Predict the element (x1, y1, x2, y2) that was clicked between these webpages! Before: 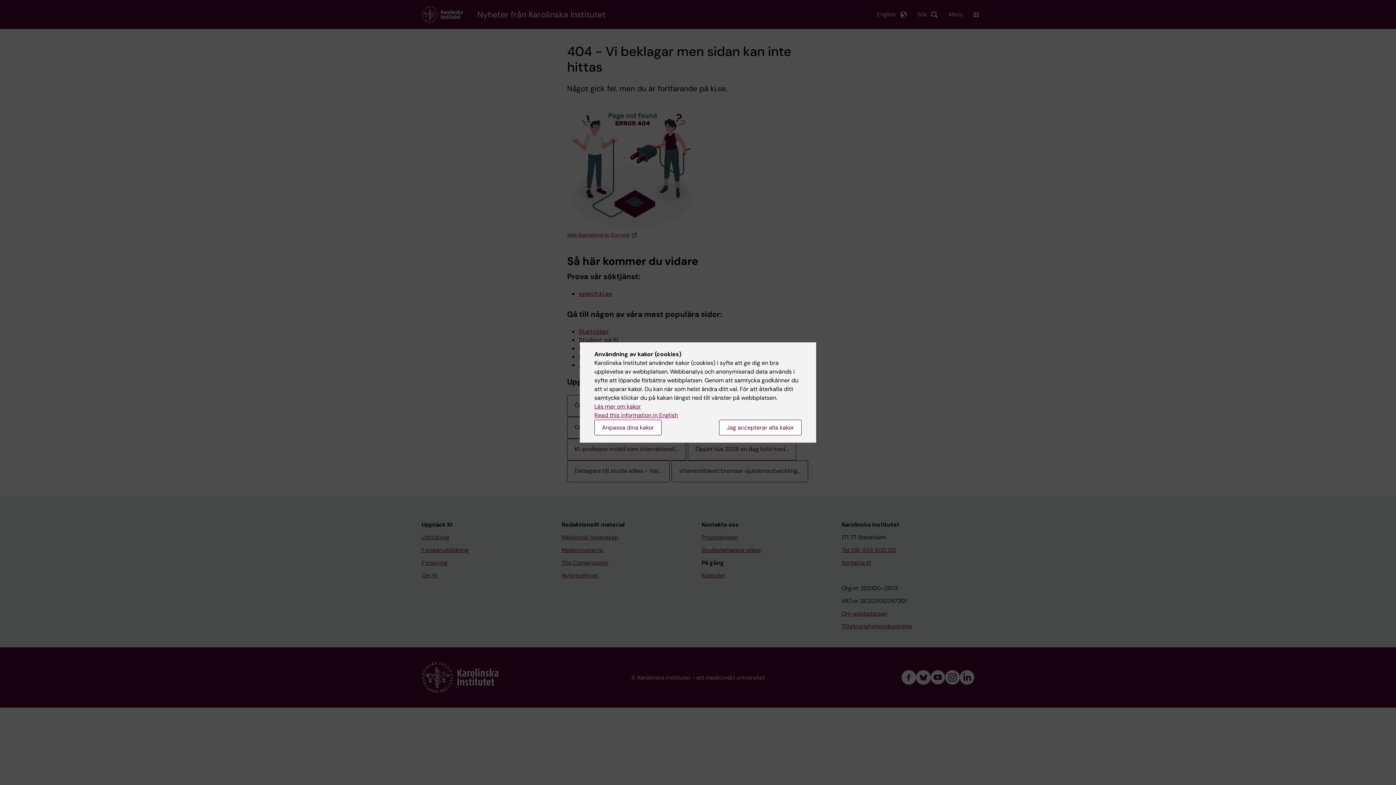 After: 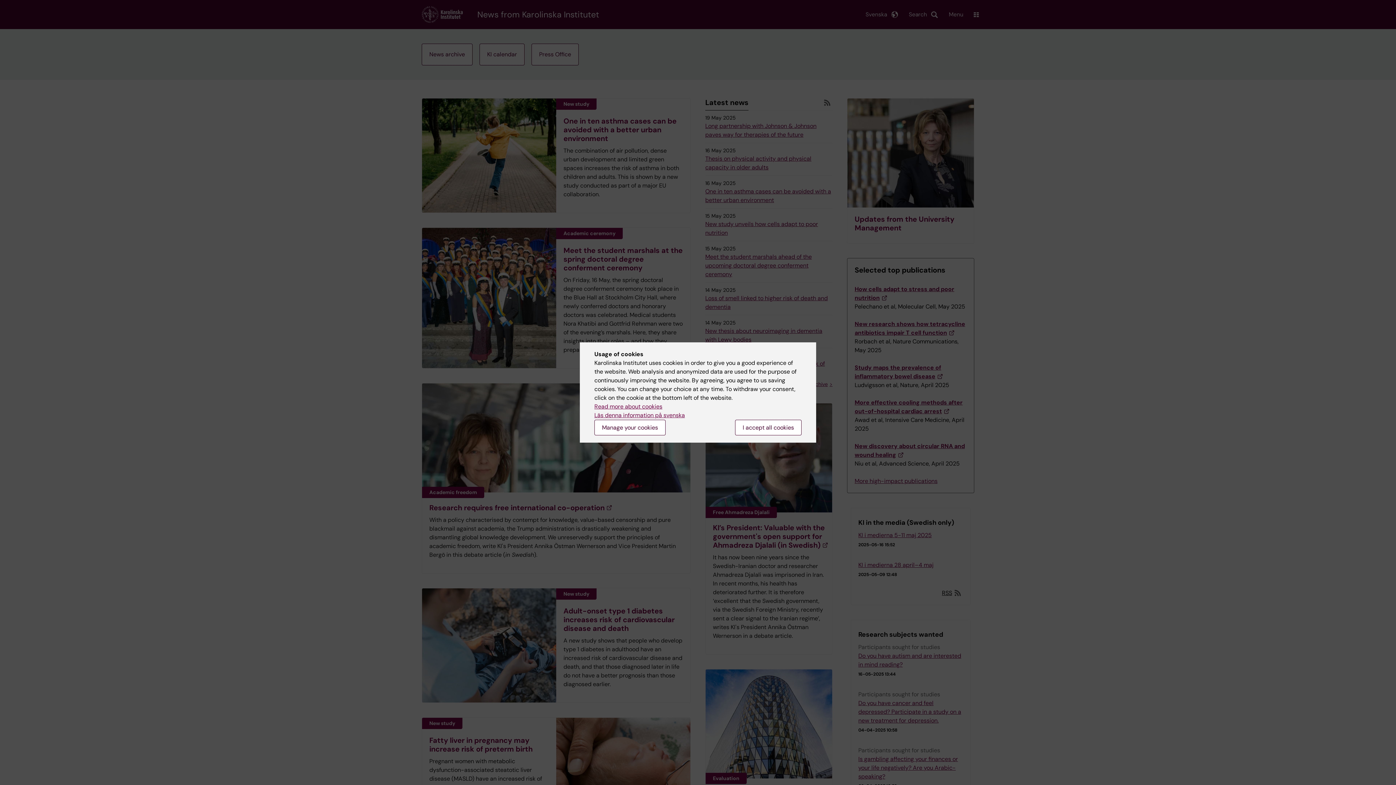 Action: label: Read this information in English bbox: (594, 411, 678, 419)